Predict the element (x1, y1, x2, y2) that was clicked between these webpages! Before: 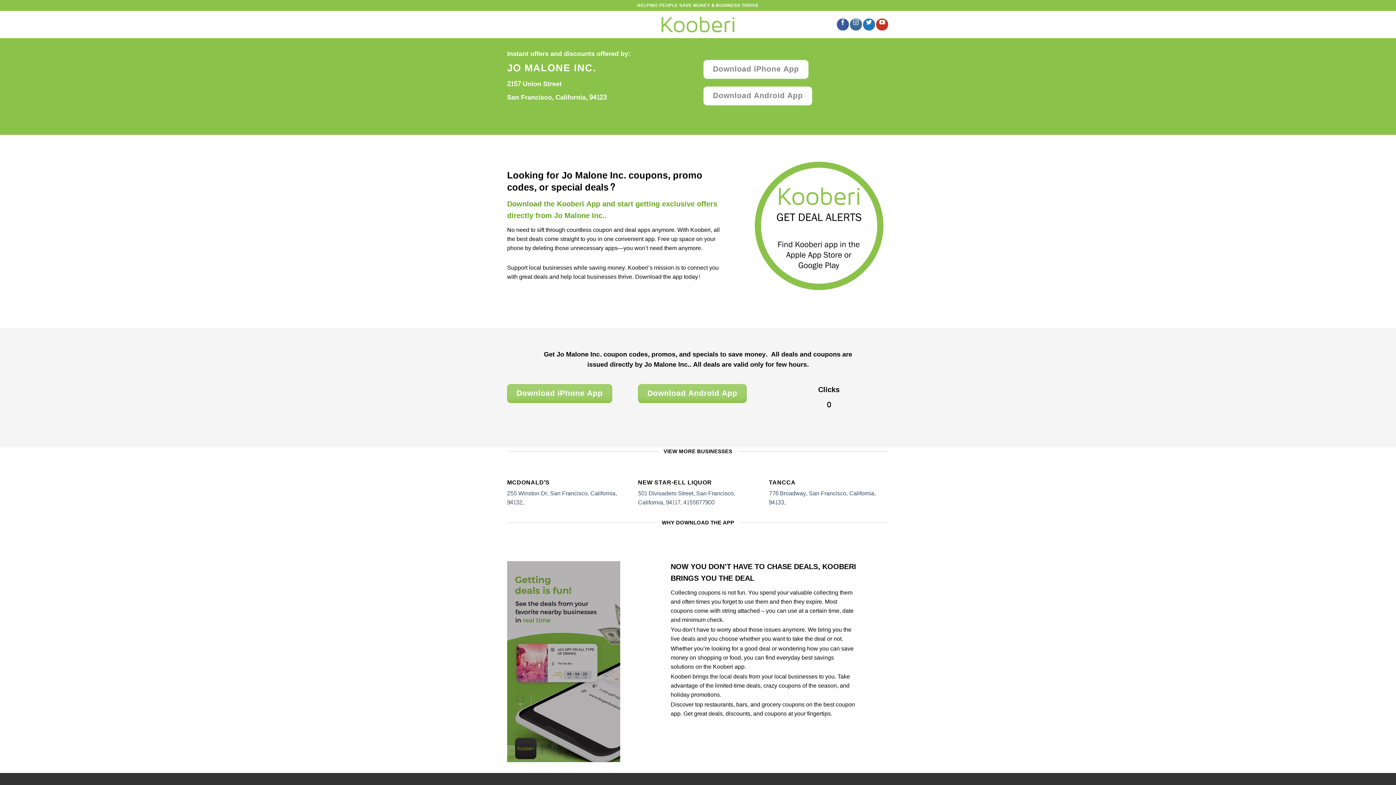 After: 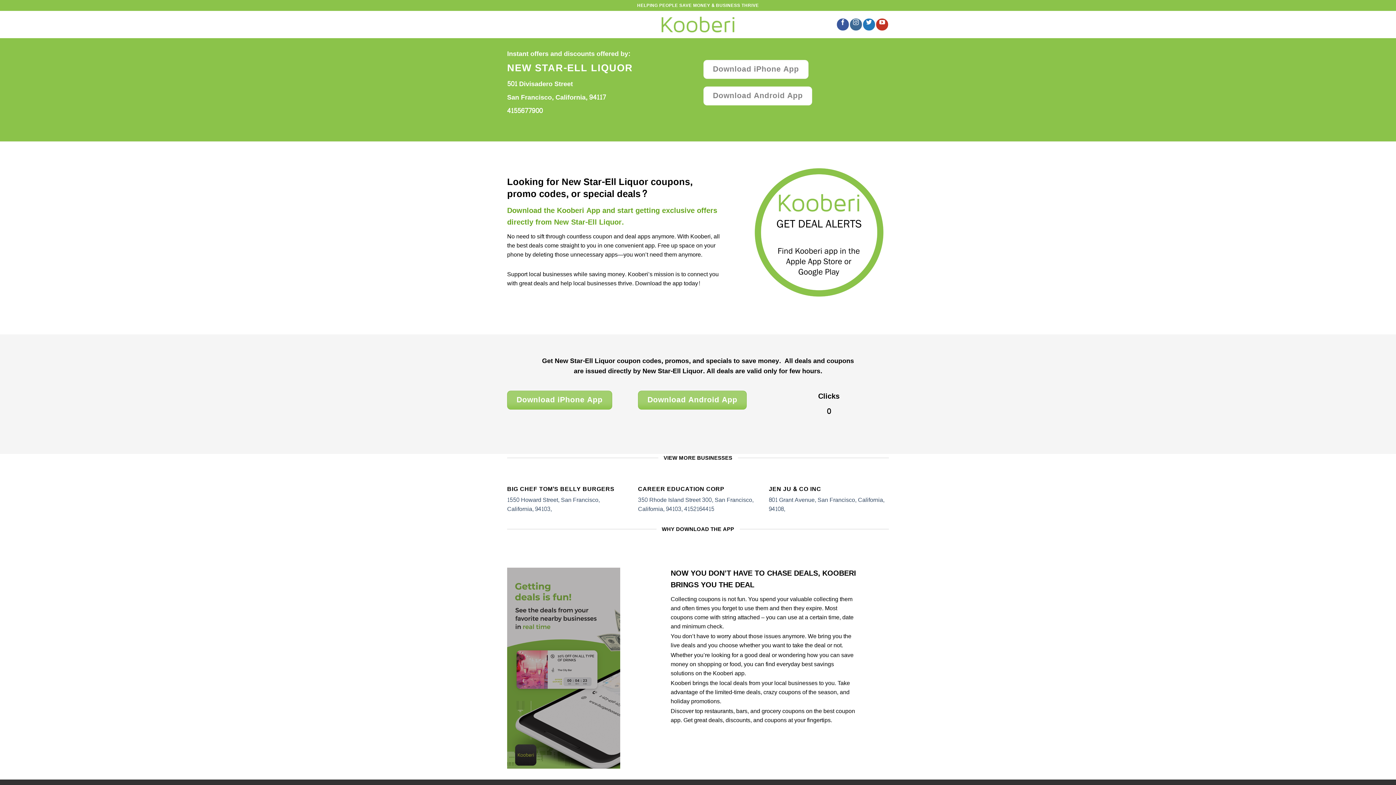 Action: label: NEW STAR-ELL LIQUOR

501 Divisadero Street, San Francisco, California, 94117, 4155677900 bbox: (638, 479, 758, 507)